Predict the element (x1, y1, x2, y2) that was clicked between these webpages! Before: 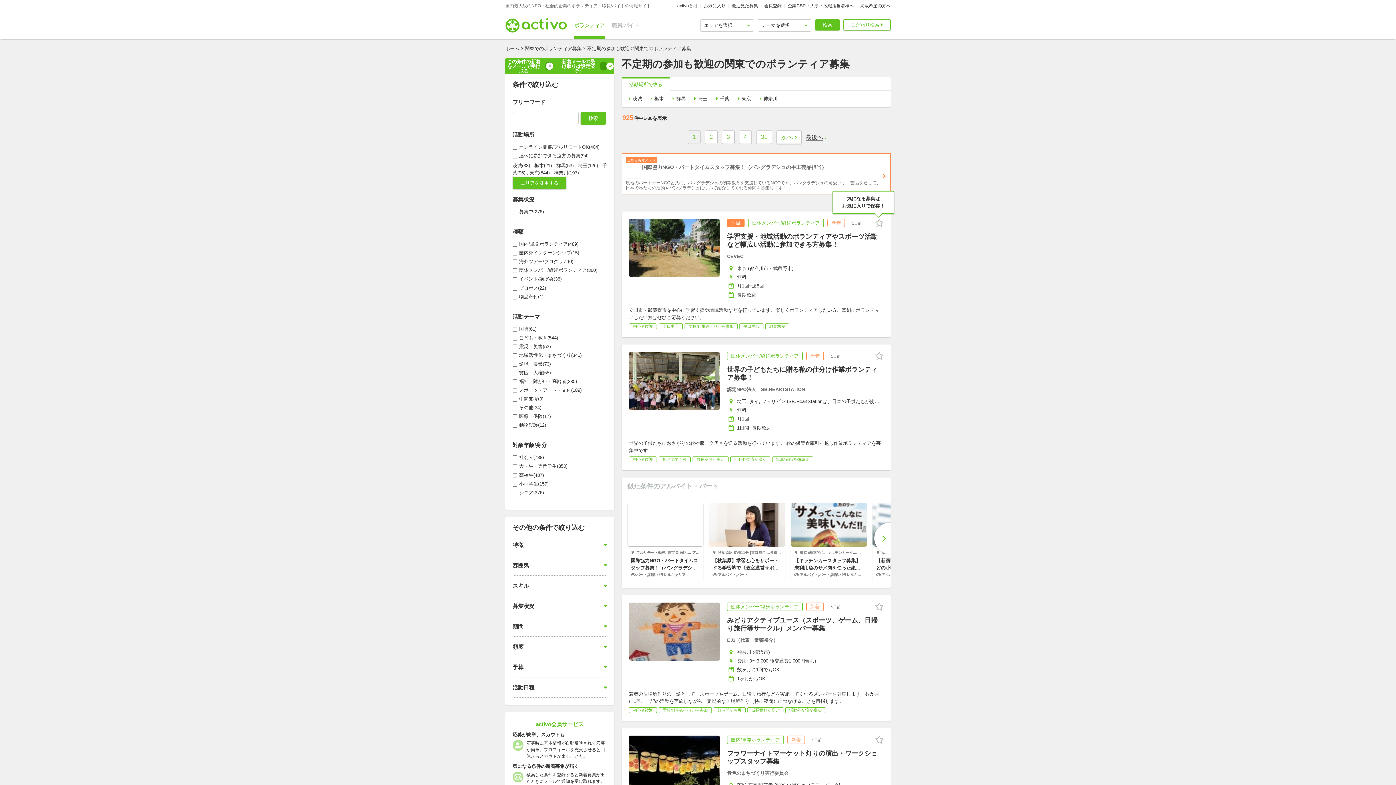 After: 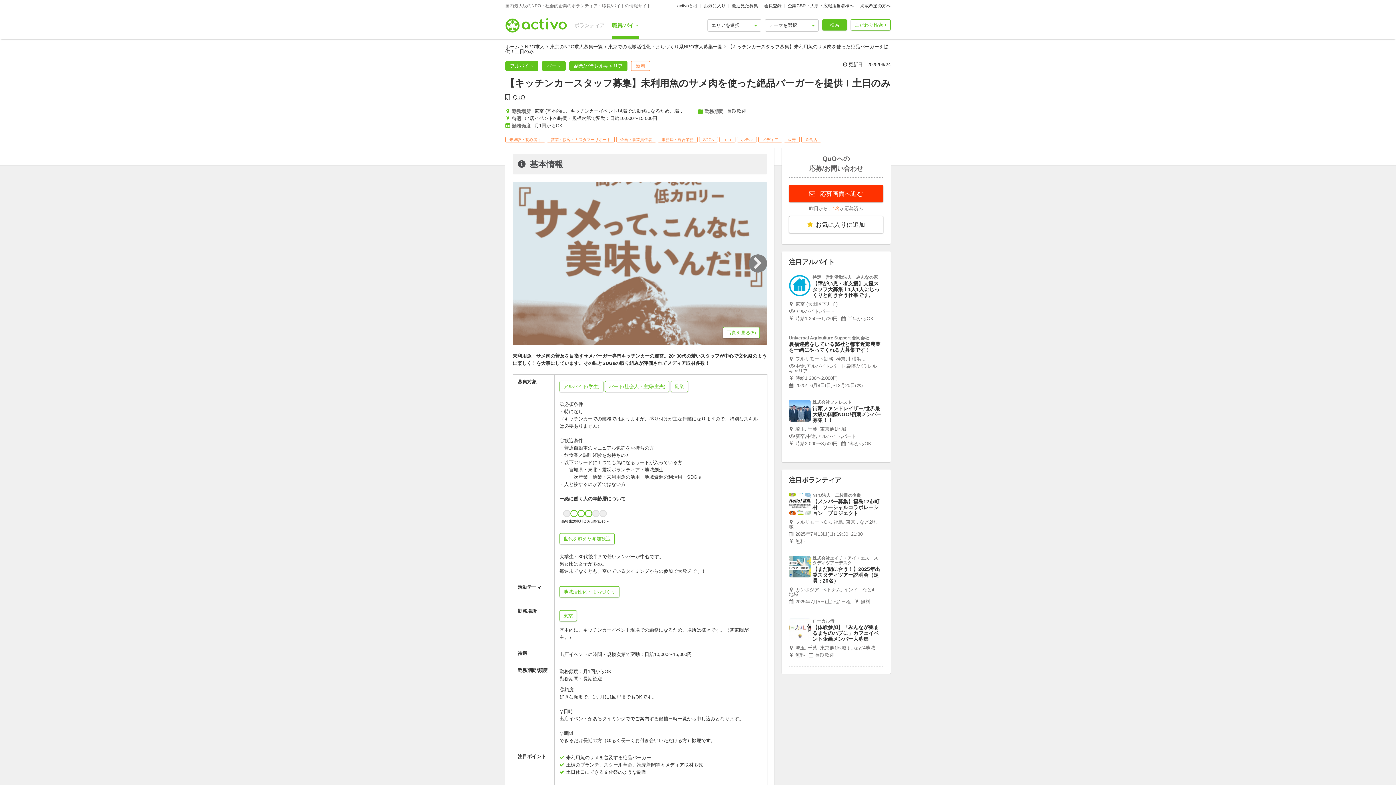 Action: label: 東京 (基本的に、キッチンカーイ...,基本的に、キッチンカーイベント現場での勤務になるため、場所は様々です。（関東圏が主。） QuO

【キッチンカースタッフ募集】未利用魚のサメ肉を使った絶品バーガーを提供！土日のみ

アルバイト,パート,副業/パラレルキャリア bbox: (790, 541, 867, 581)